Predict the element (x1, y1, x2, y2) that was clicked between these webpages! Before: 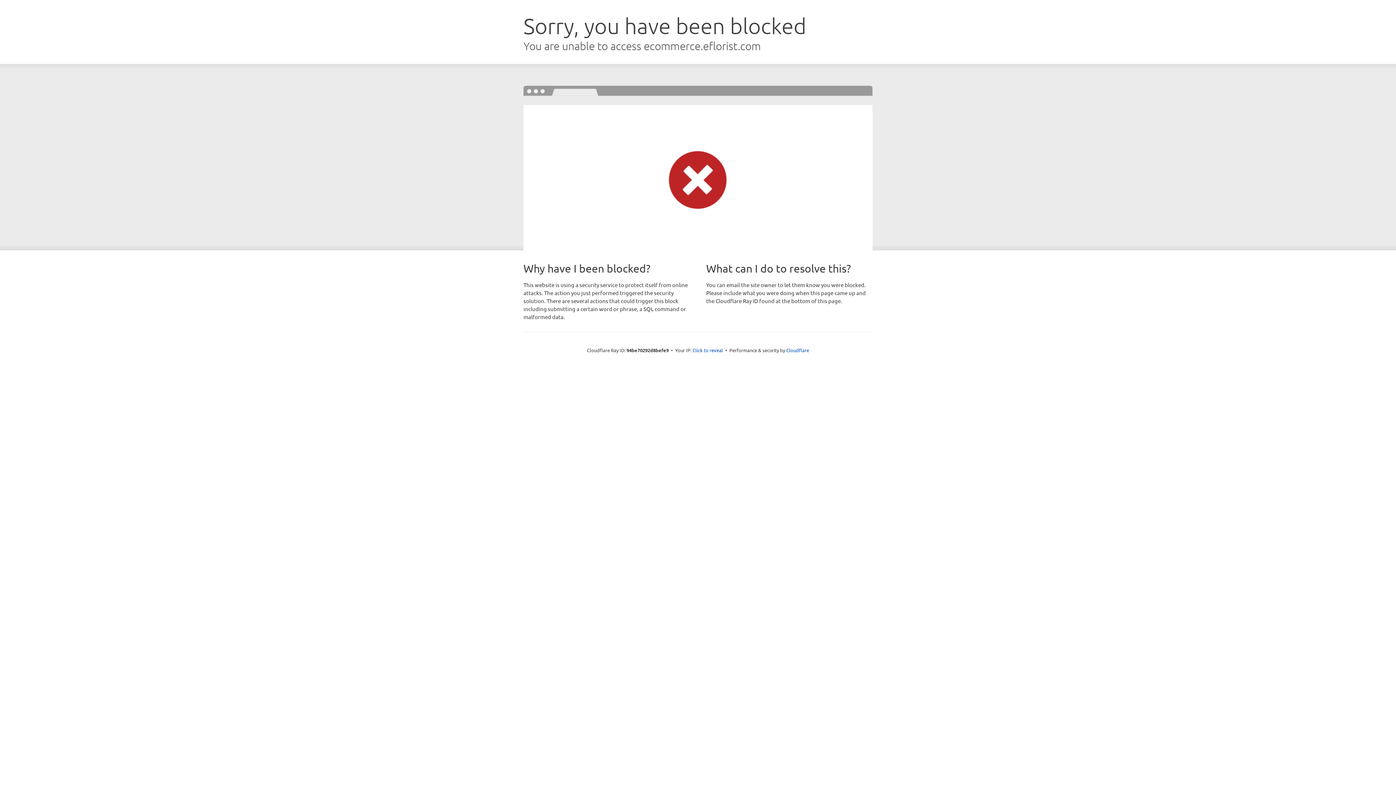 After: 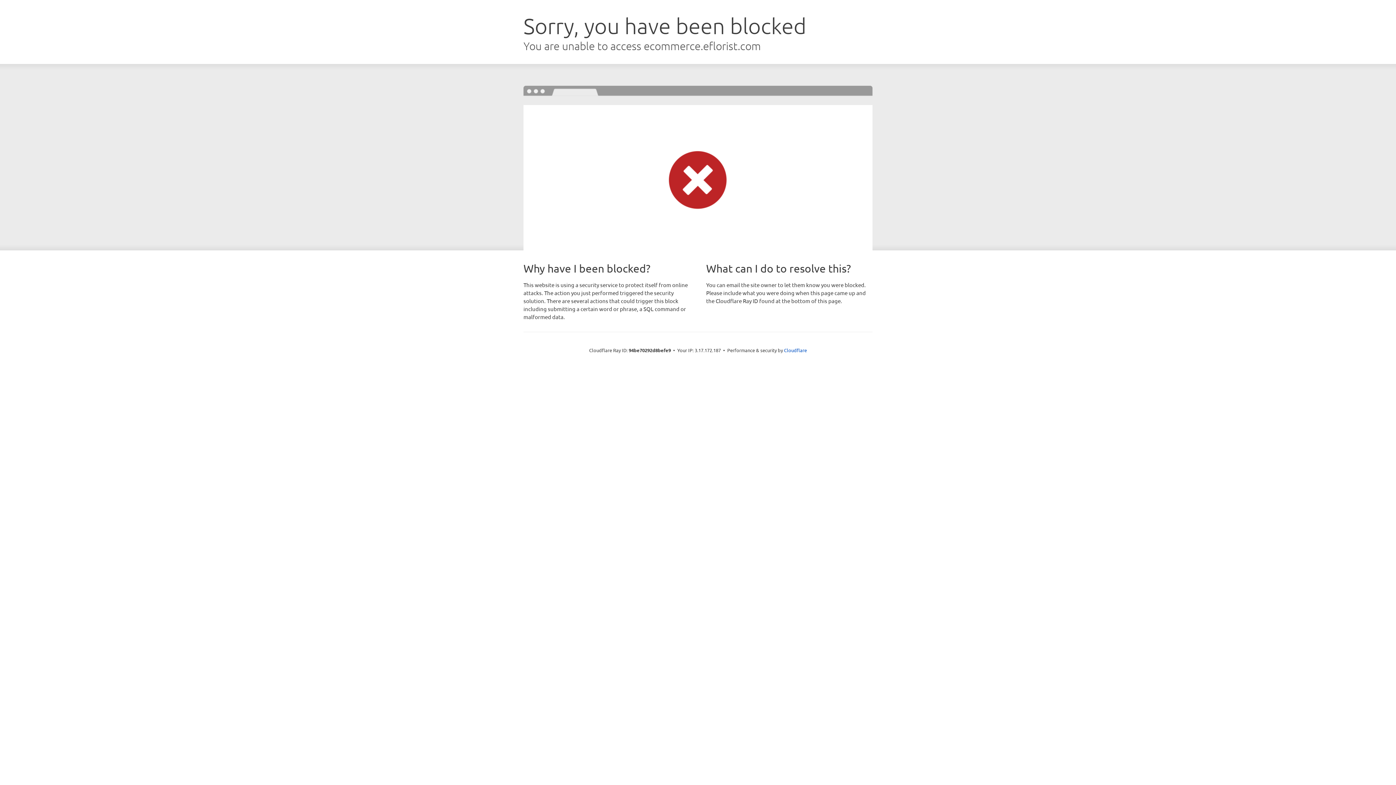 Action: bbox: (692, 346, 723, 353) label: Click to reveal